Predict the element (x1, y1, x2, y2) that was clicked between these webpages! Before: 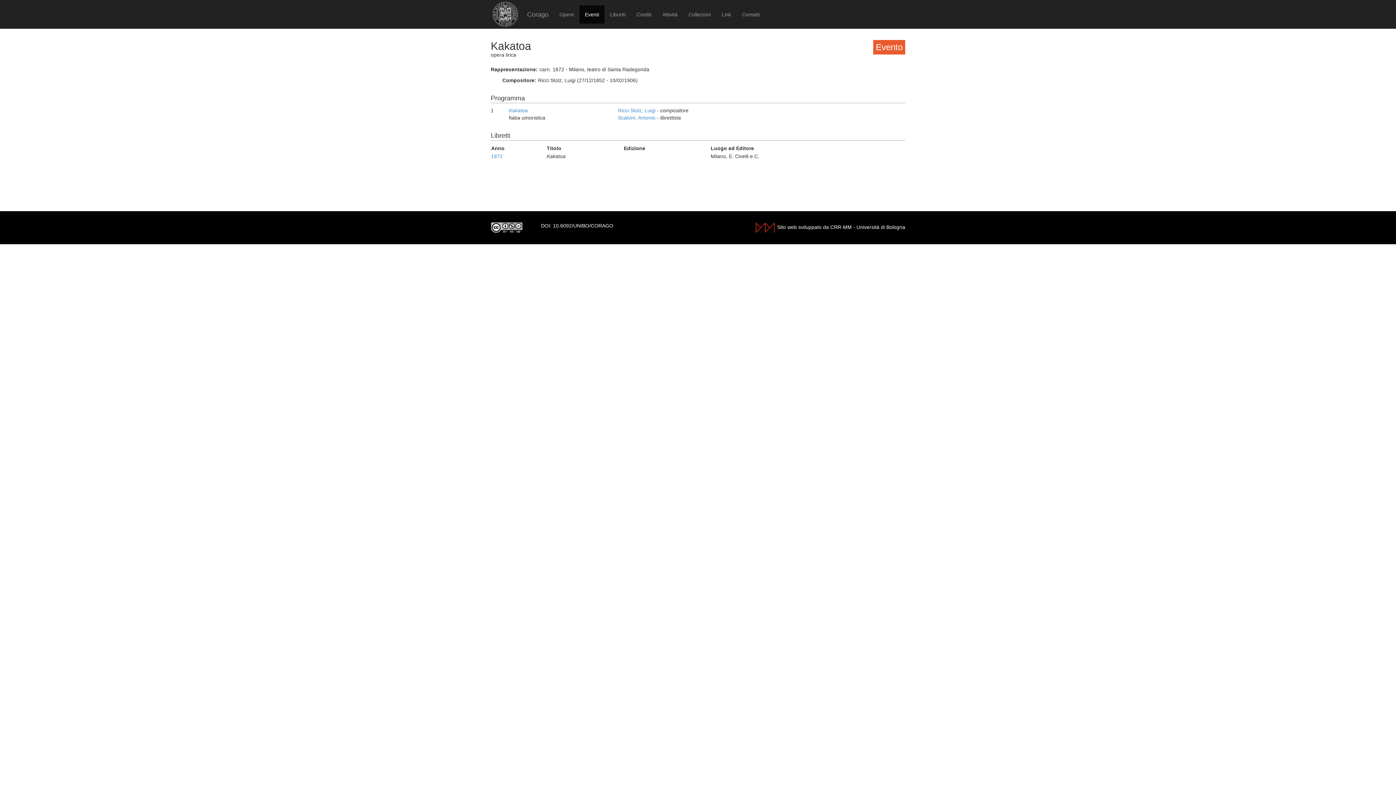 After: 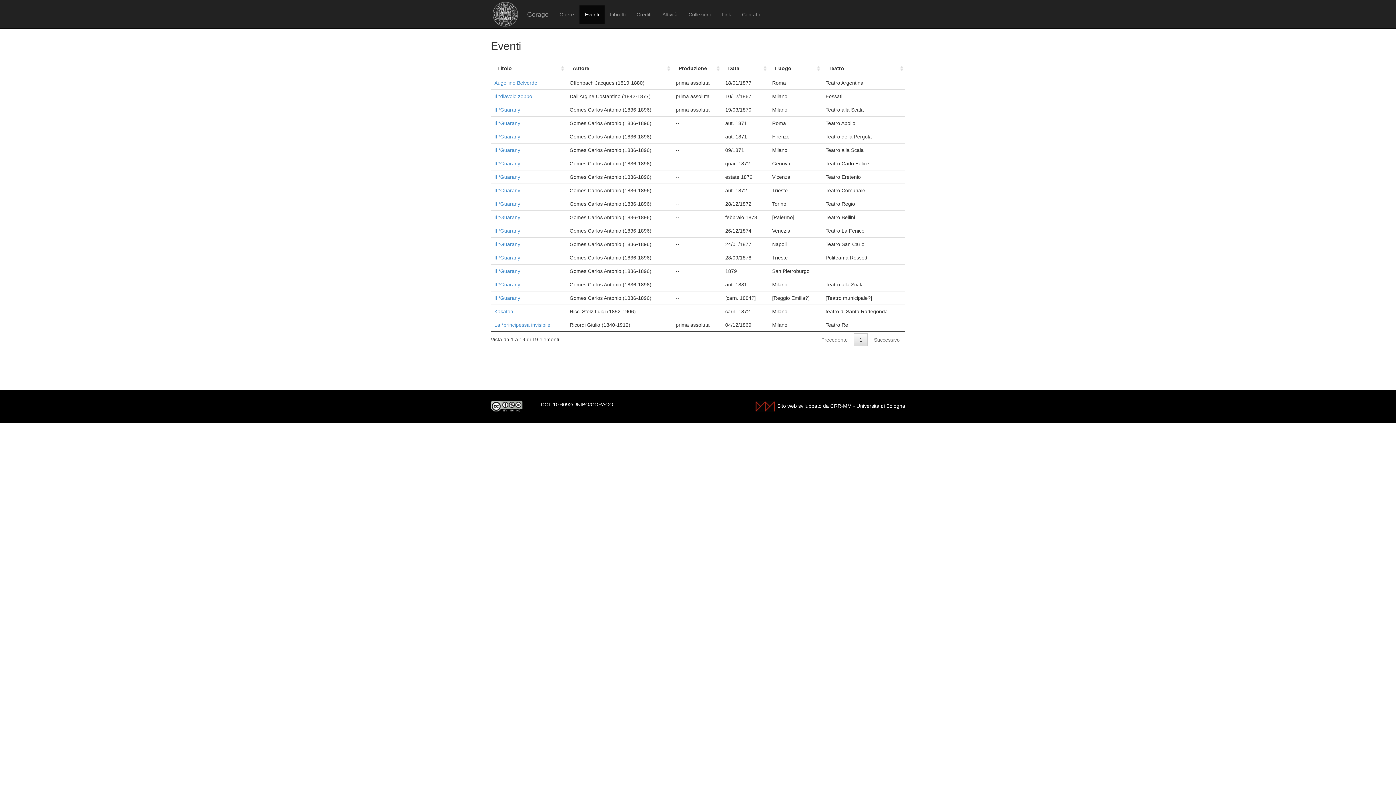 Action: label: Scalvini, Antonio  bbox: (618, 114, 657, 120)